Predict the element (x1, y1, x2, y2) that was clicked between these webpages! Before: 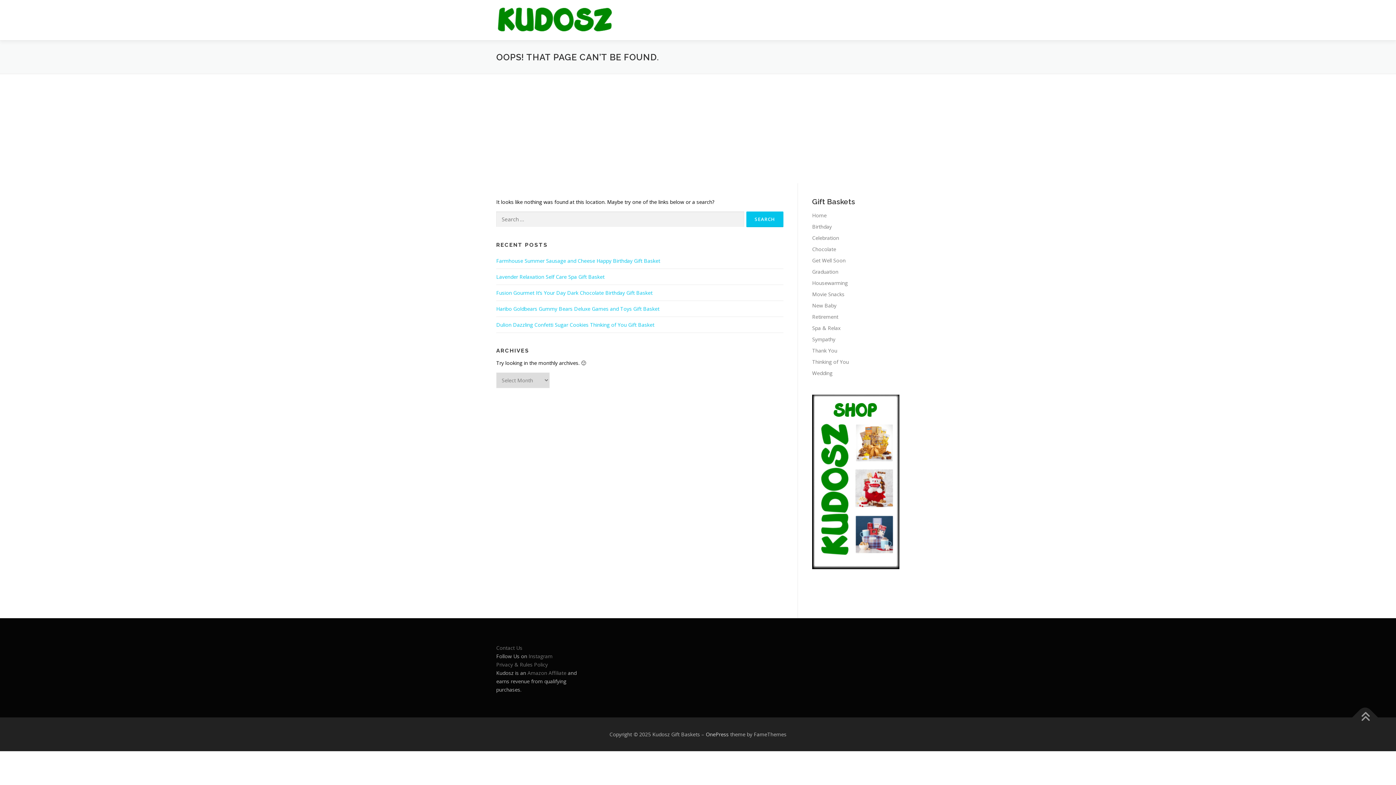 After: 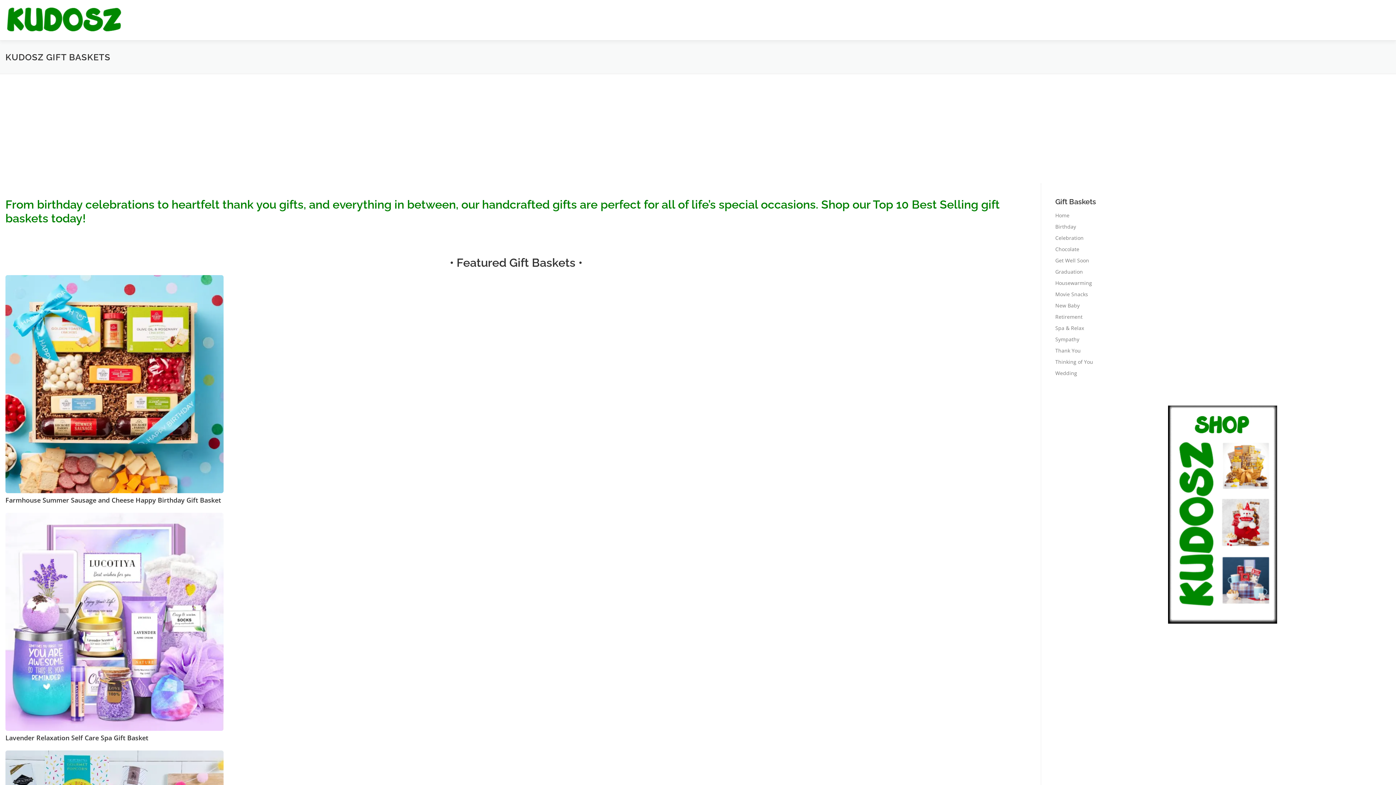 Action: bbox: (496, 16, 614, 23)